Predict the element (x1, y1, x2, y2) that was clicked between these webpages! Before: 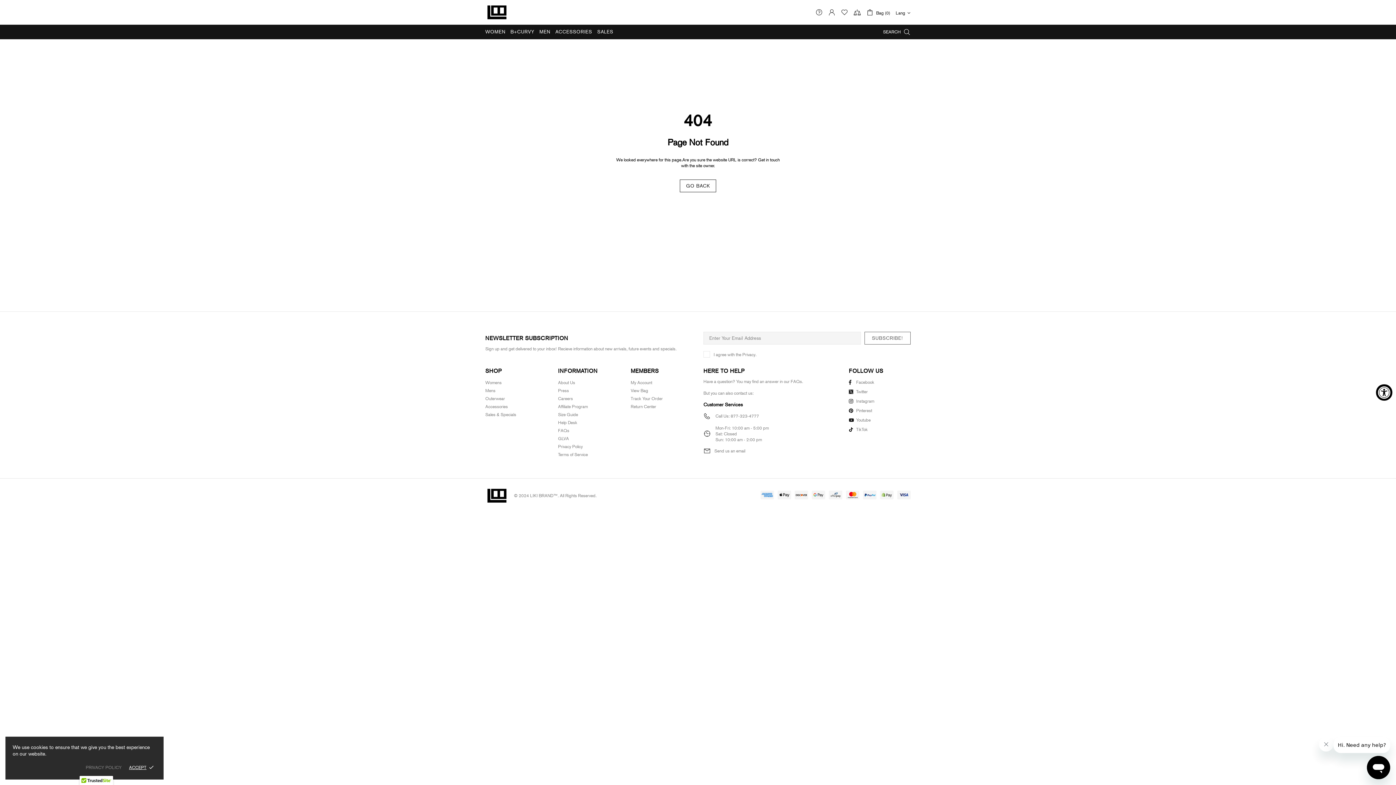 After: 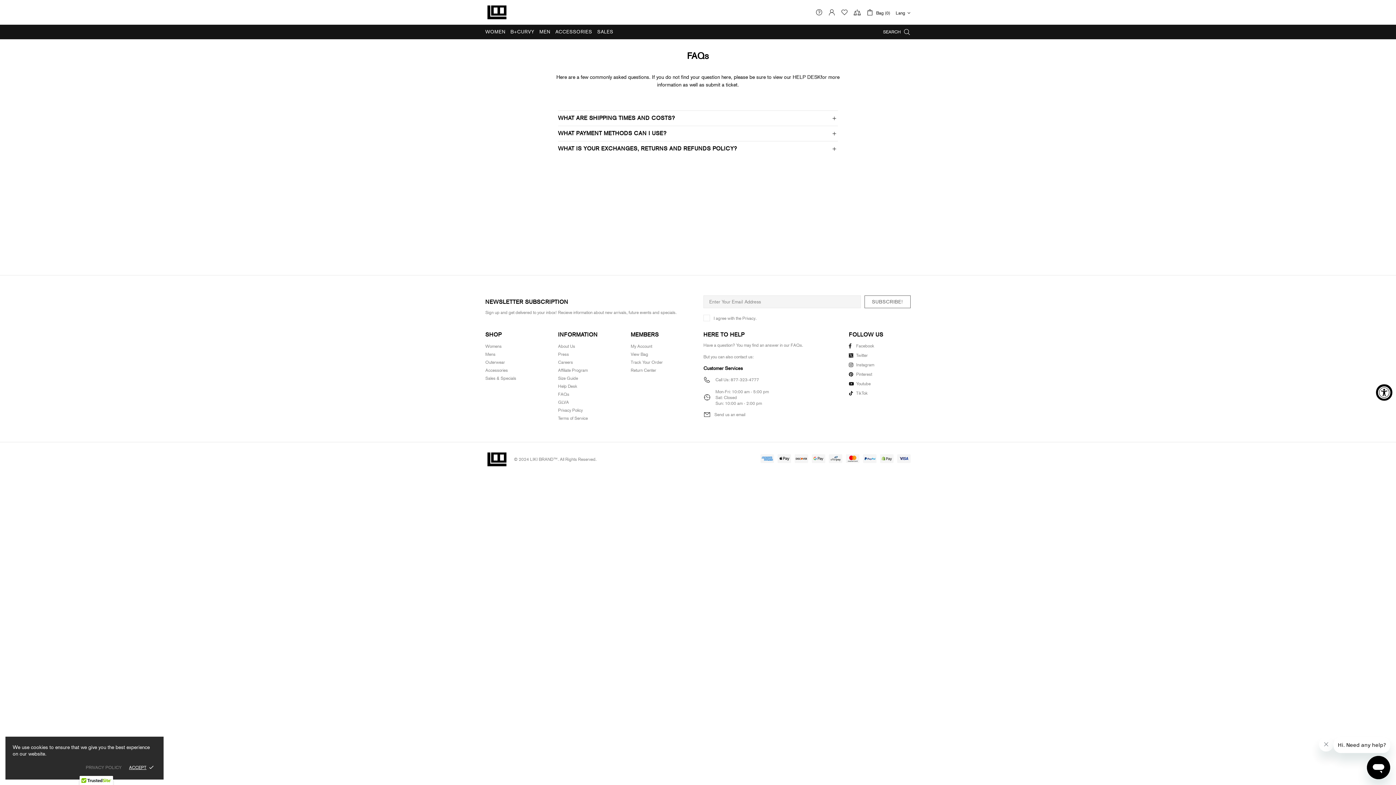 Action: bbox: (558, 428, 569, 433) label: FAQs